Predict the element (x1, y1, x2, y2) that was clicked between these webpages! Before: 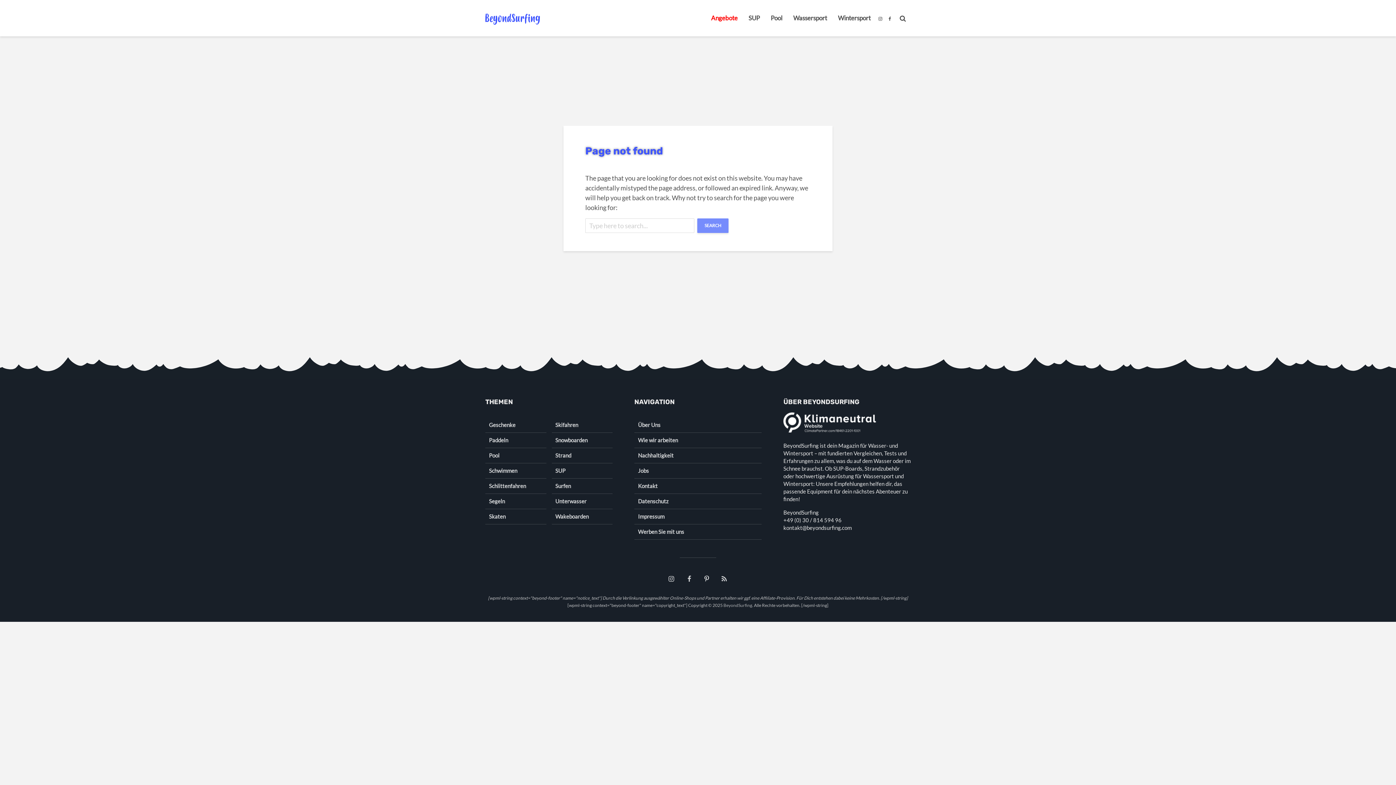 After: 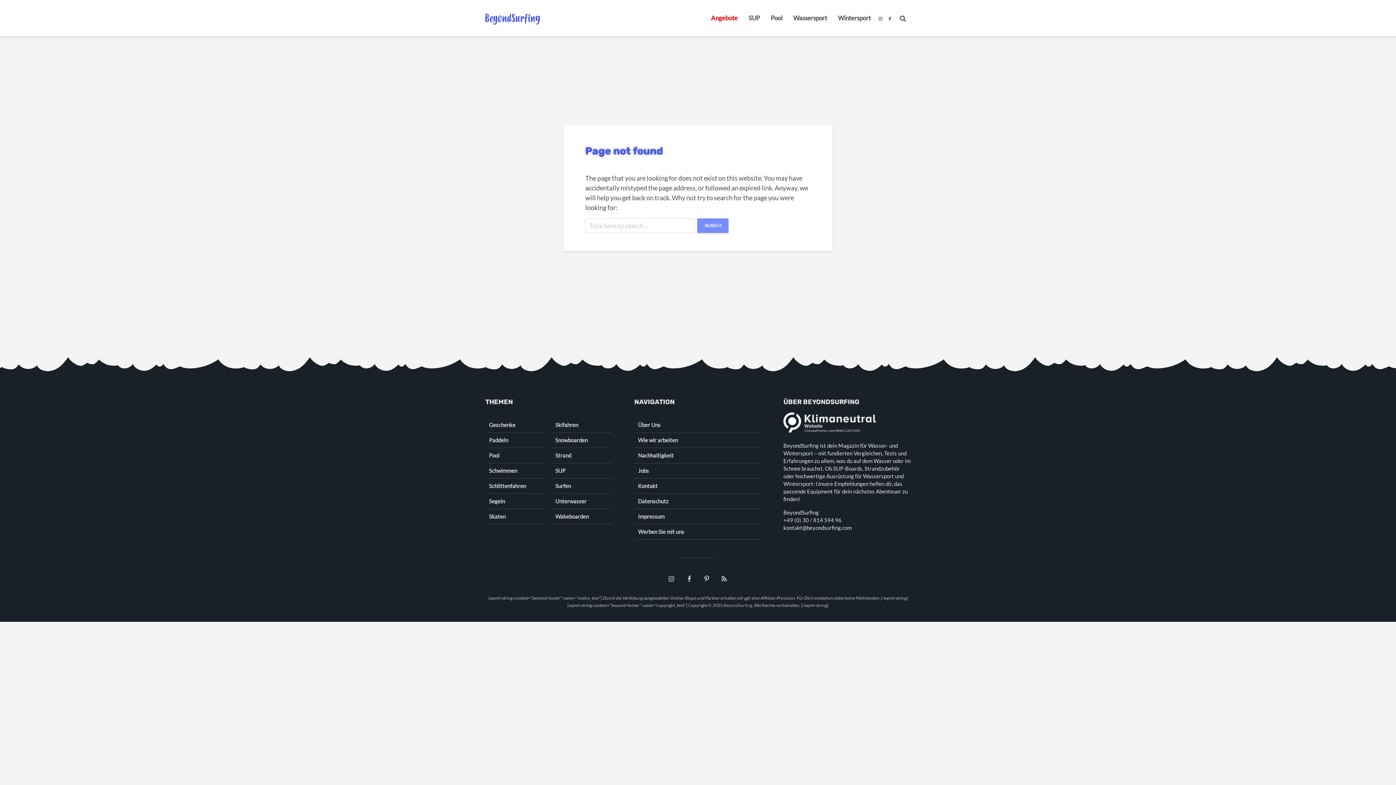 Action: bbox: (716, 577, 732, 582)